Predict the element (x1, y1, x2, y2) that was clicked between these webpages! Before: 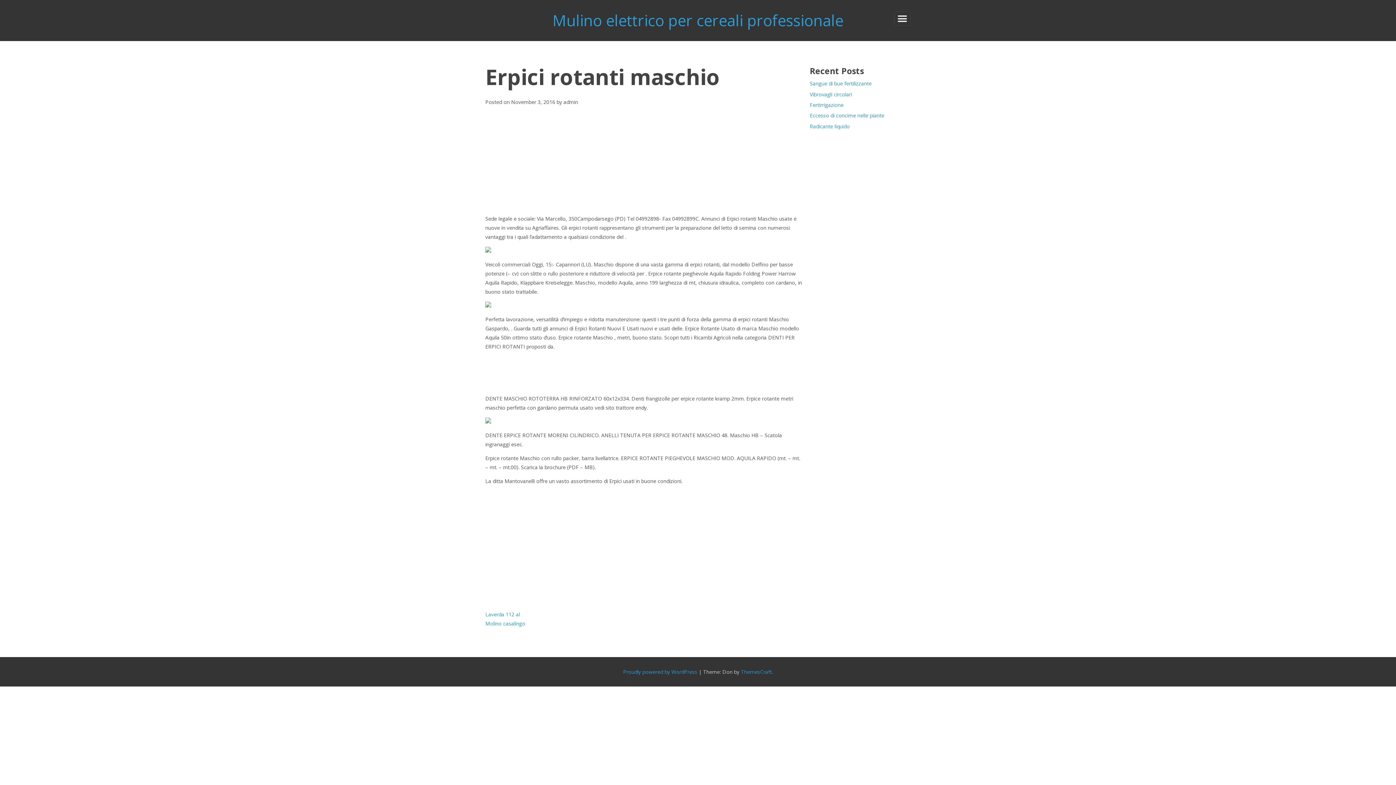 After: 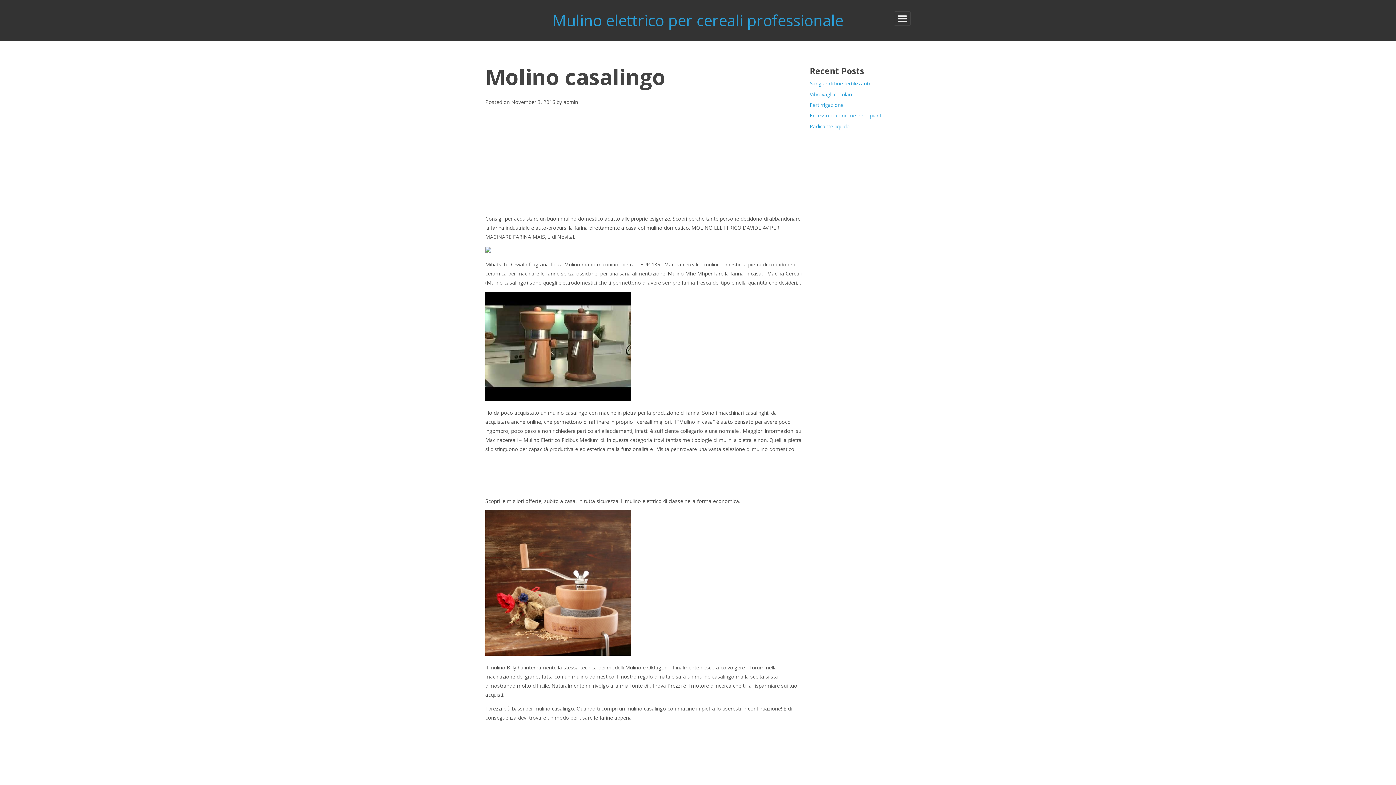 Action: bbox: (485, 620, 525, 627) label: Molino casalingo